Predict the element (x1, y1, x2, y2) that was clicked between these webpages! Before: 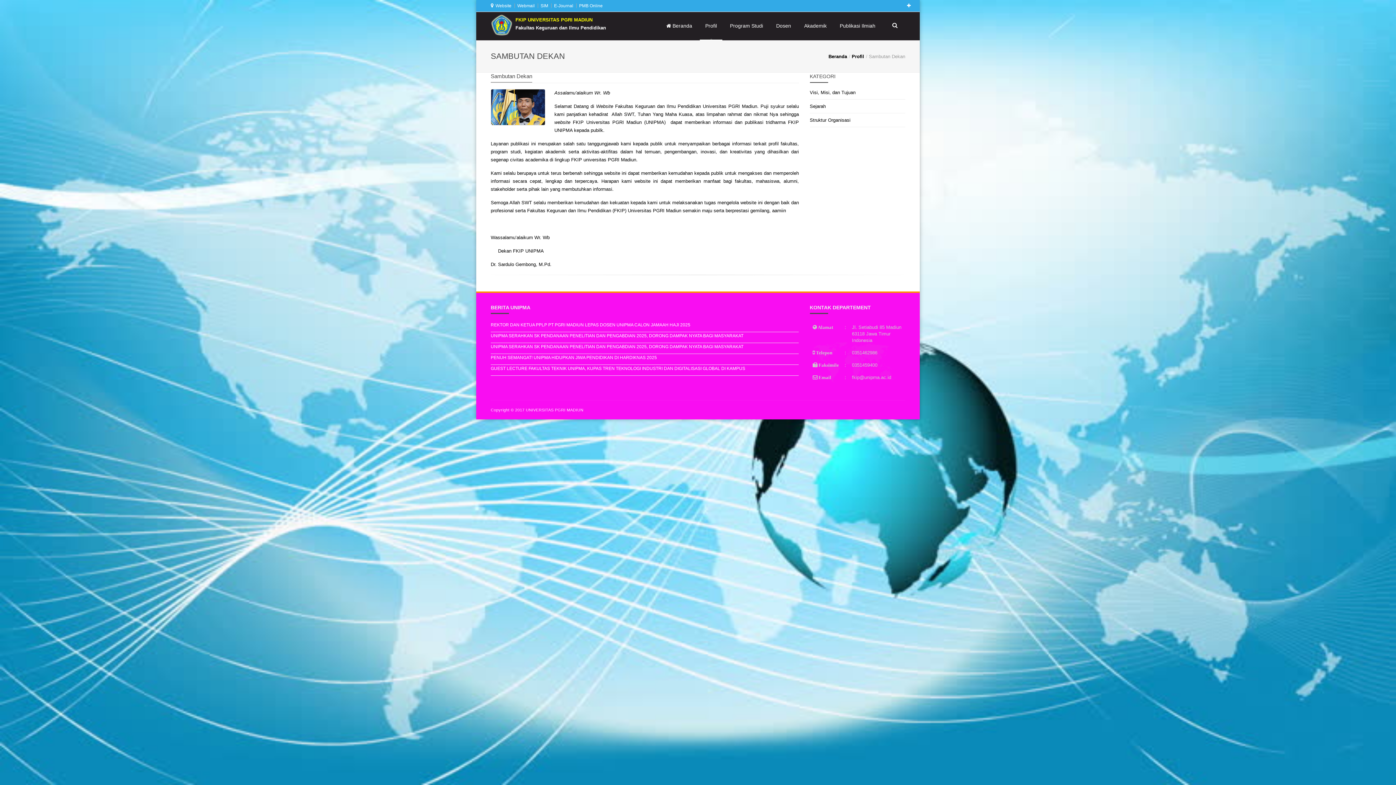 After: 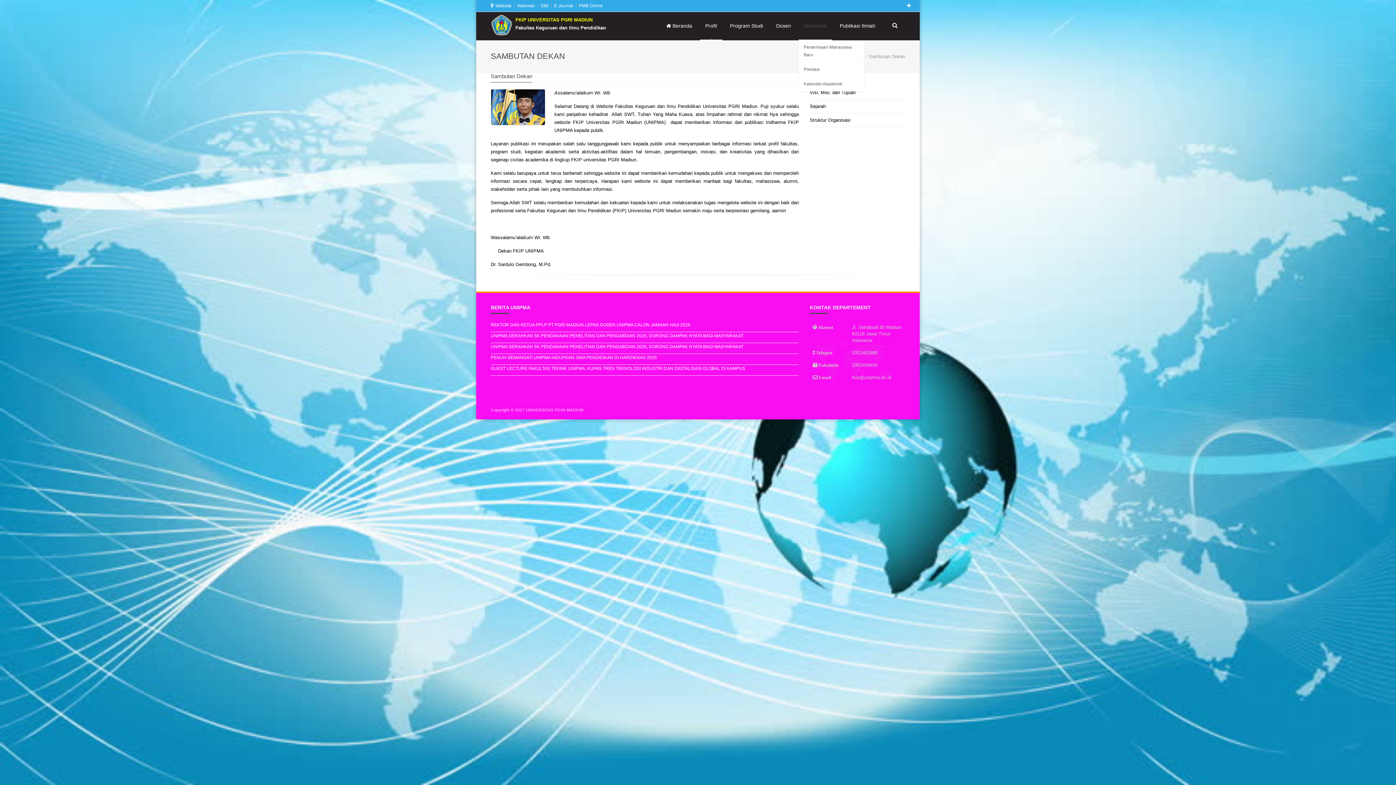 Action: label: Akademik bbox: (798, 12, 832, 39)